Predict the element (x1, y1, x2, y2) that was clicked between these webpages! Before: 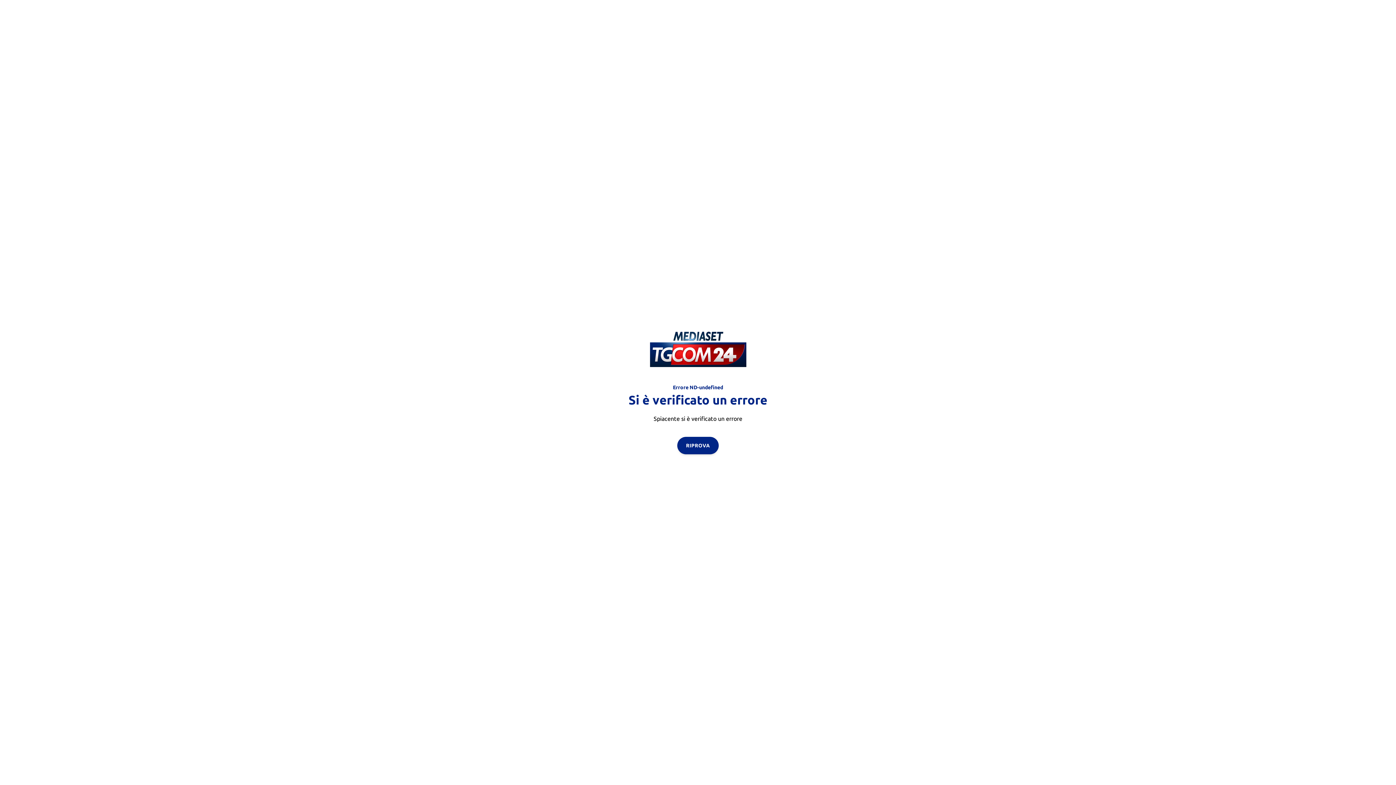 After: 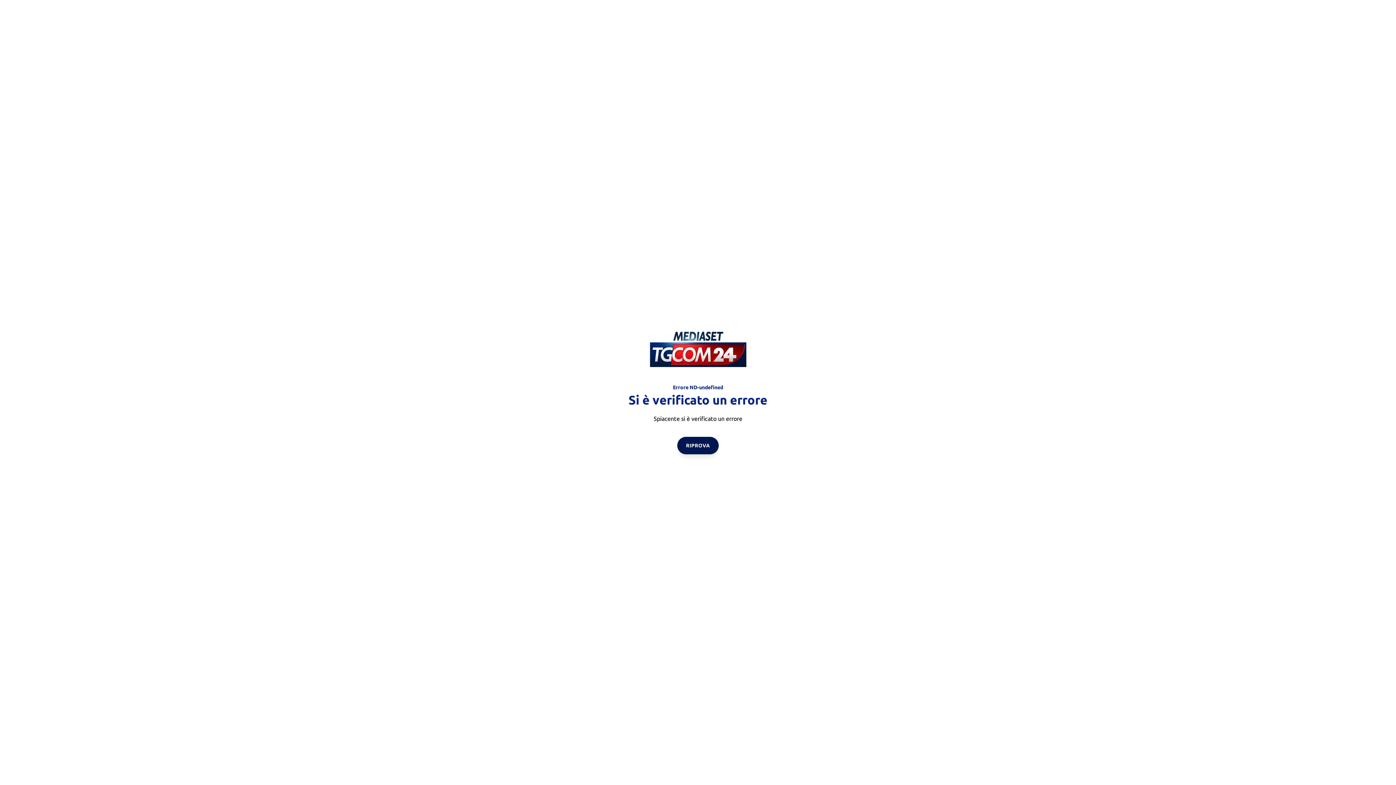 Action: label: RIPROVA bbox: (677, 436, 718, 454)